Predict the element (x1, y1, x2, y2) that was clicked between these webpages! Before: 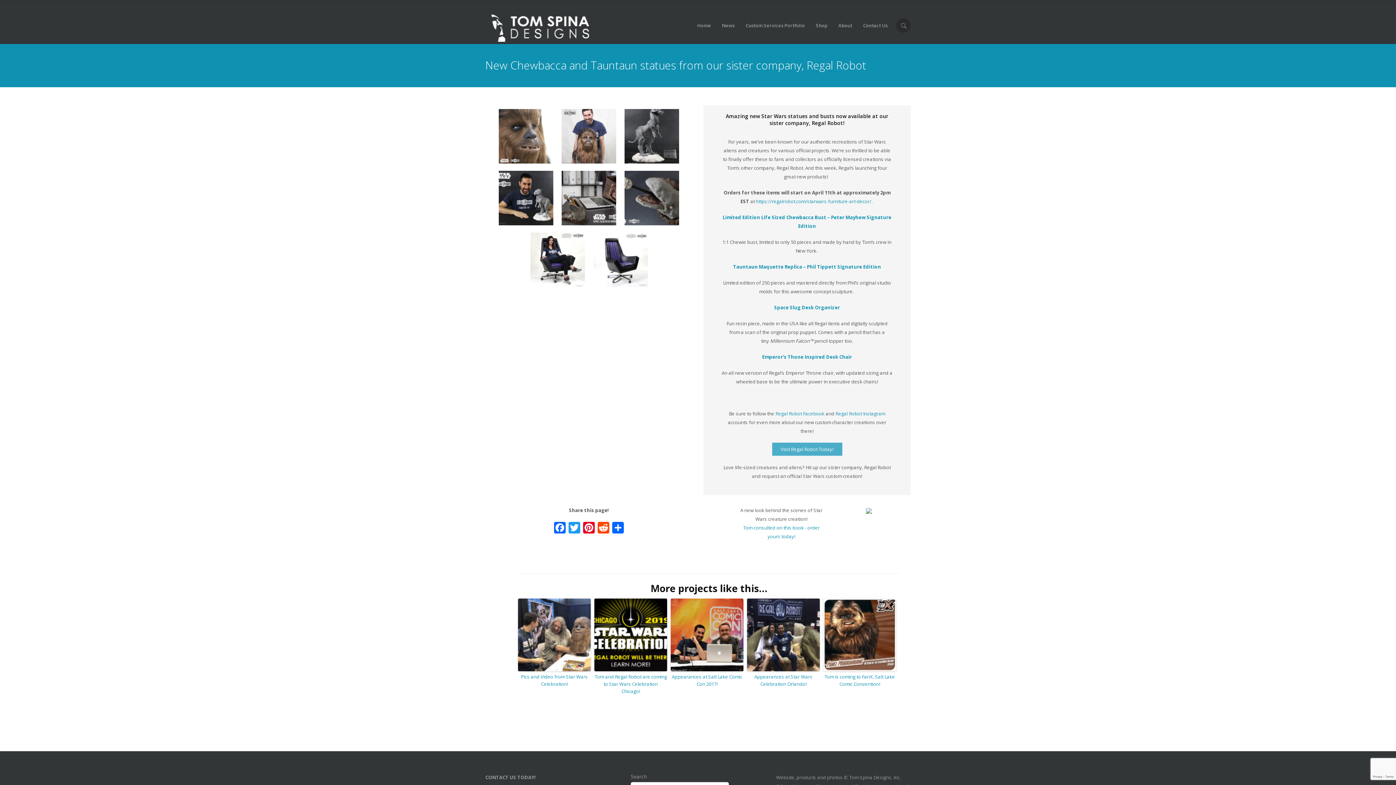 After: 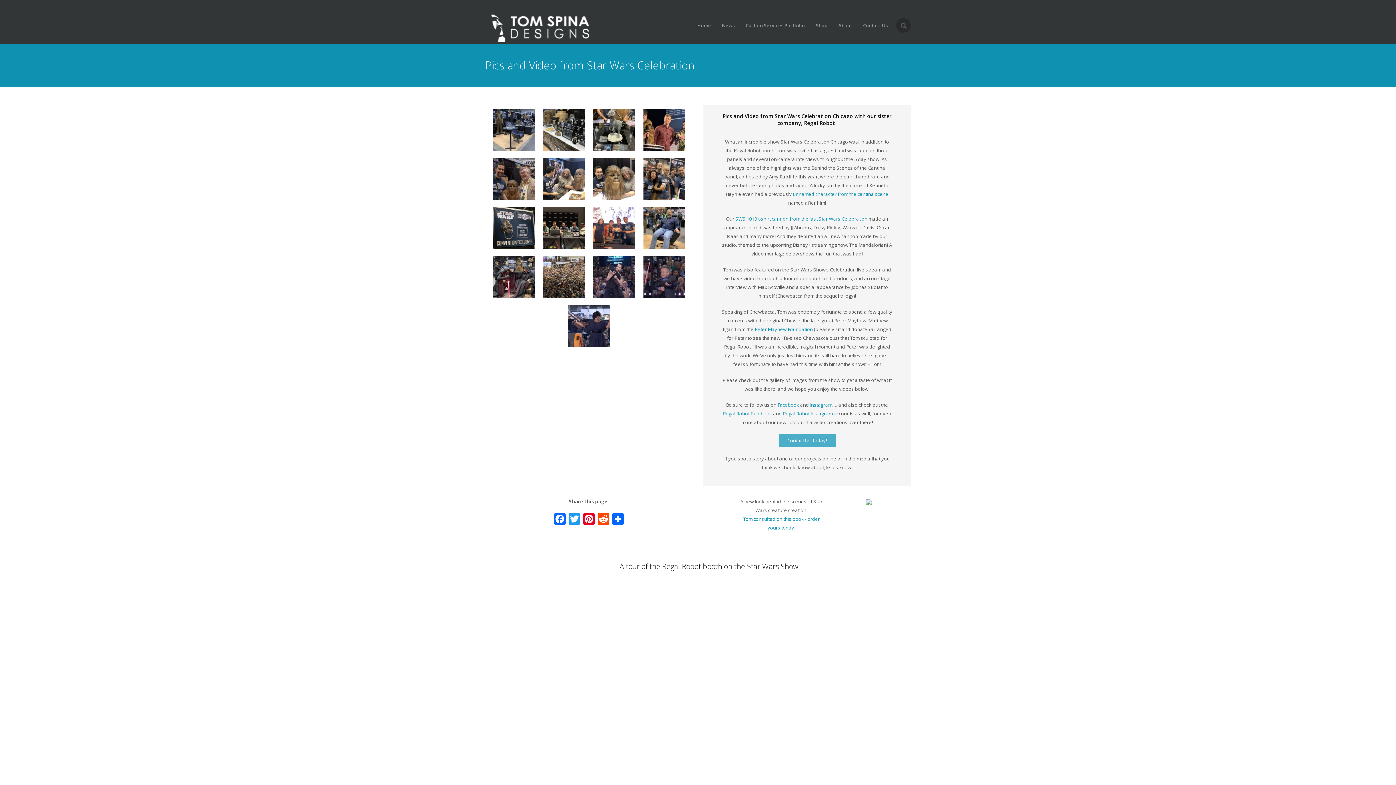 Action: bbox: (518, 673, 590, 688) label: Pics and Video from Star Wars Celebration!